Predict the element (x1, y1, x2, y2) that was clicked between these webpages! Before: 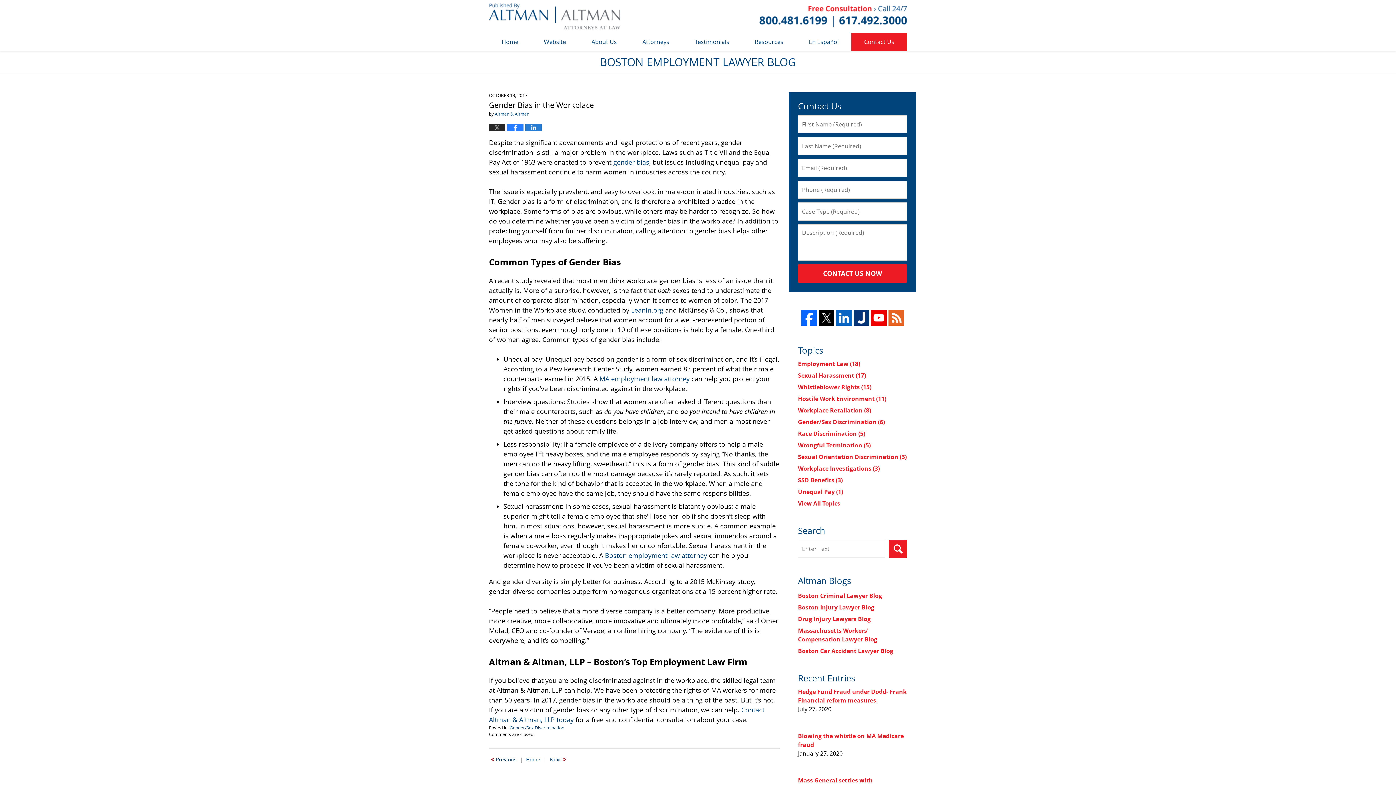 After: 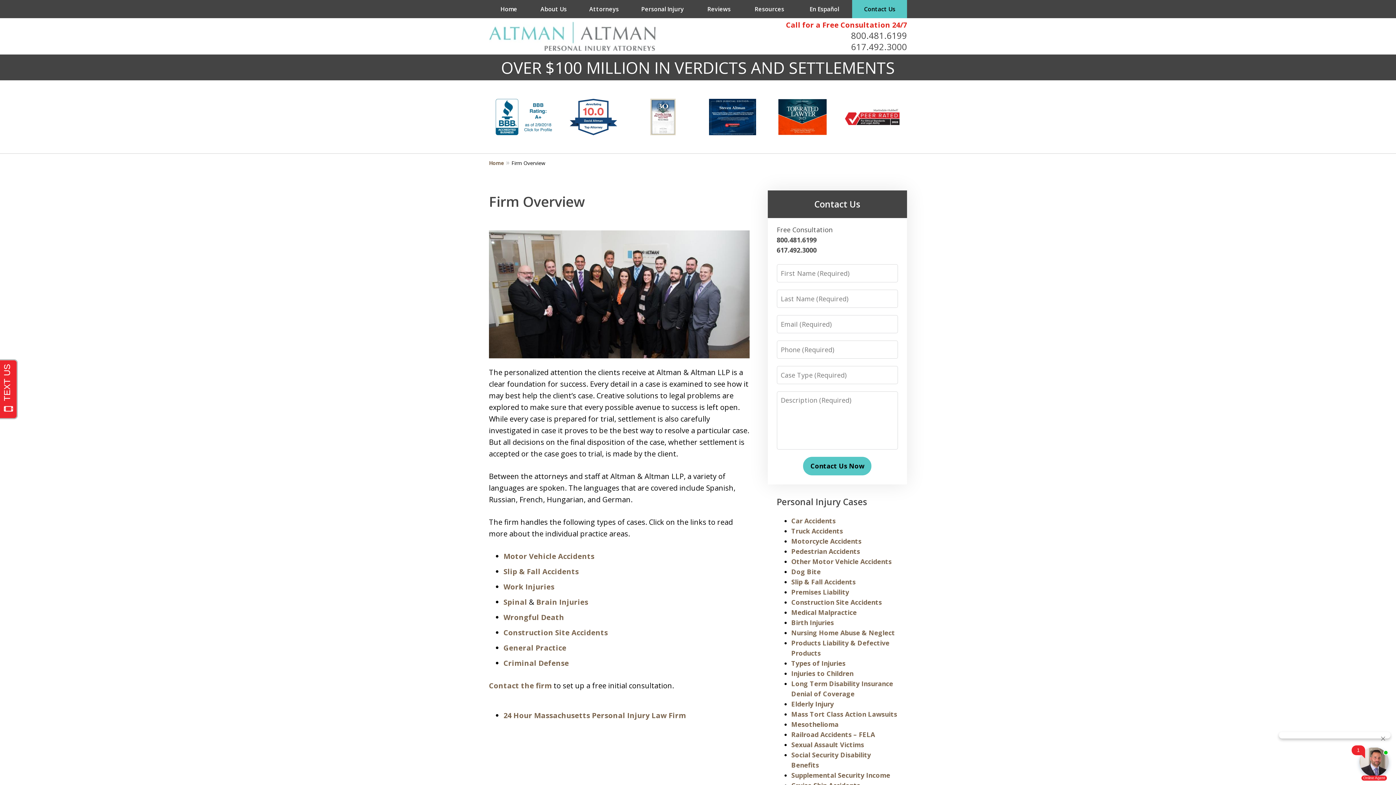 Action: label: About Us bbox: (578, 32, 629, 50)